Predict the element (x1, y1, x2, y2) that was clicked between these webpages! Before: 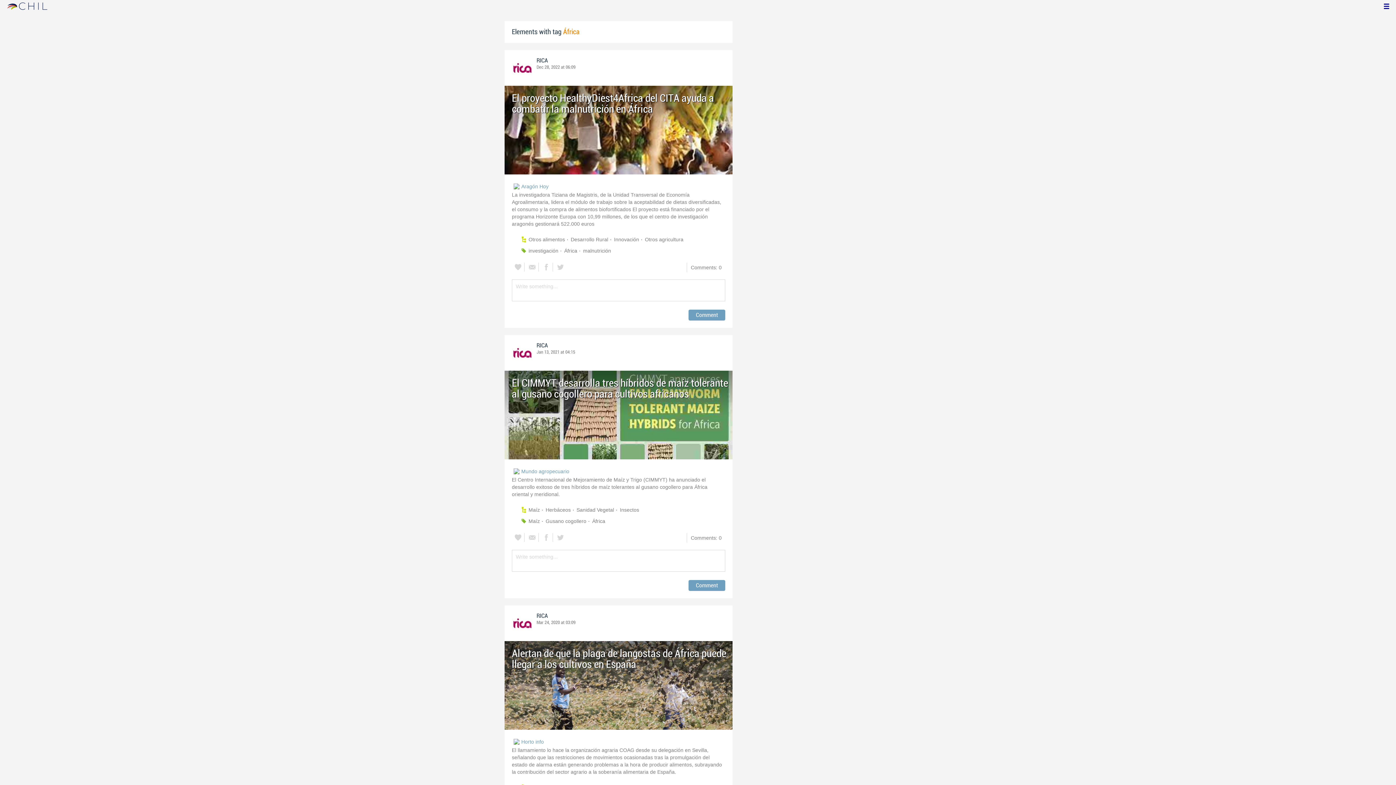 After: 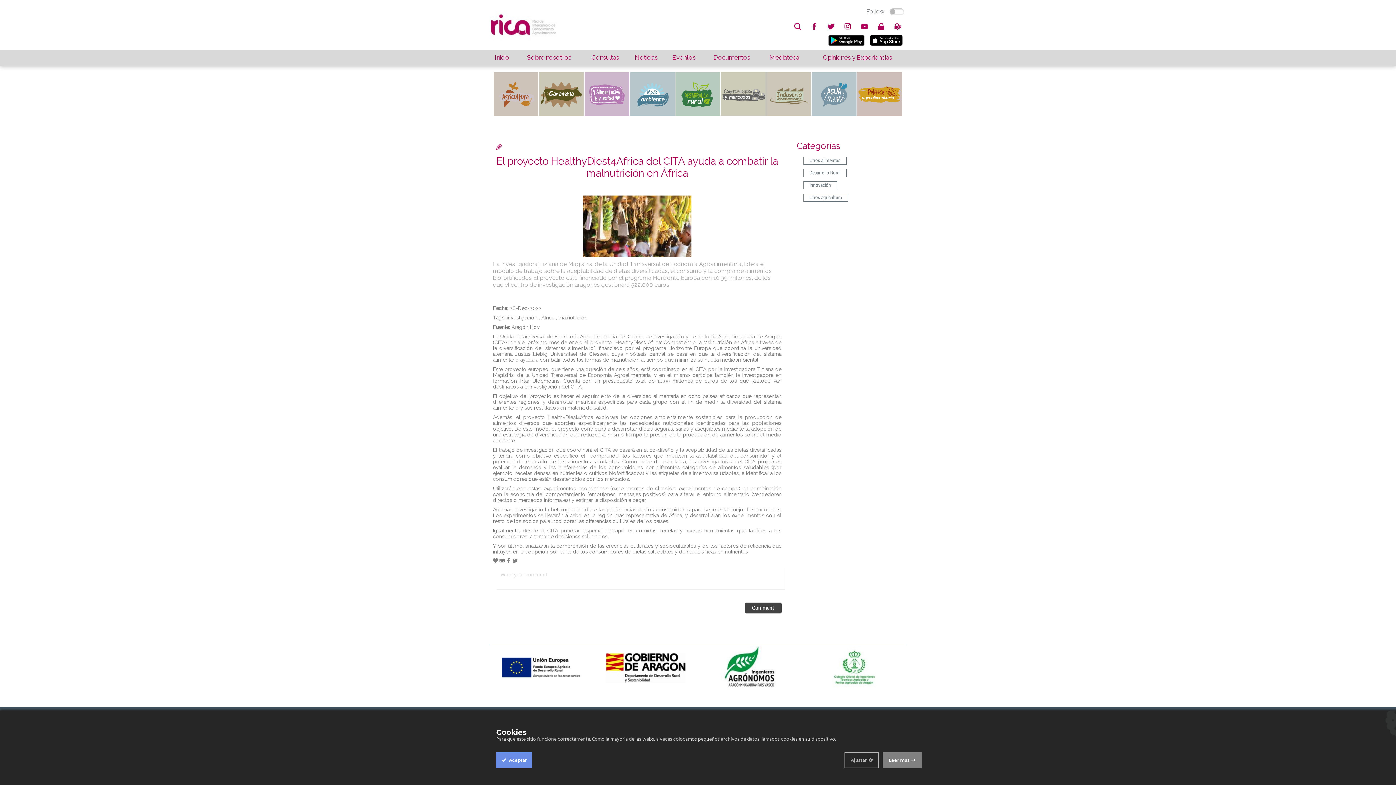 Action: label: El proyecto HealthyDiest4Africa del CITA ayuda a combatir la malnutrición en África bbox: (504, 85, 732, 174)